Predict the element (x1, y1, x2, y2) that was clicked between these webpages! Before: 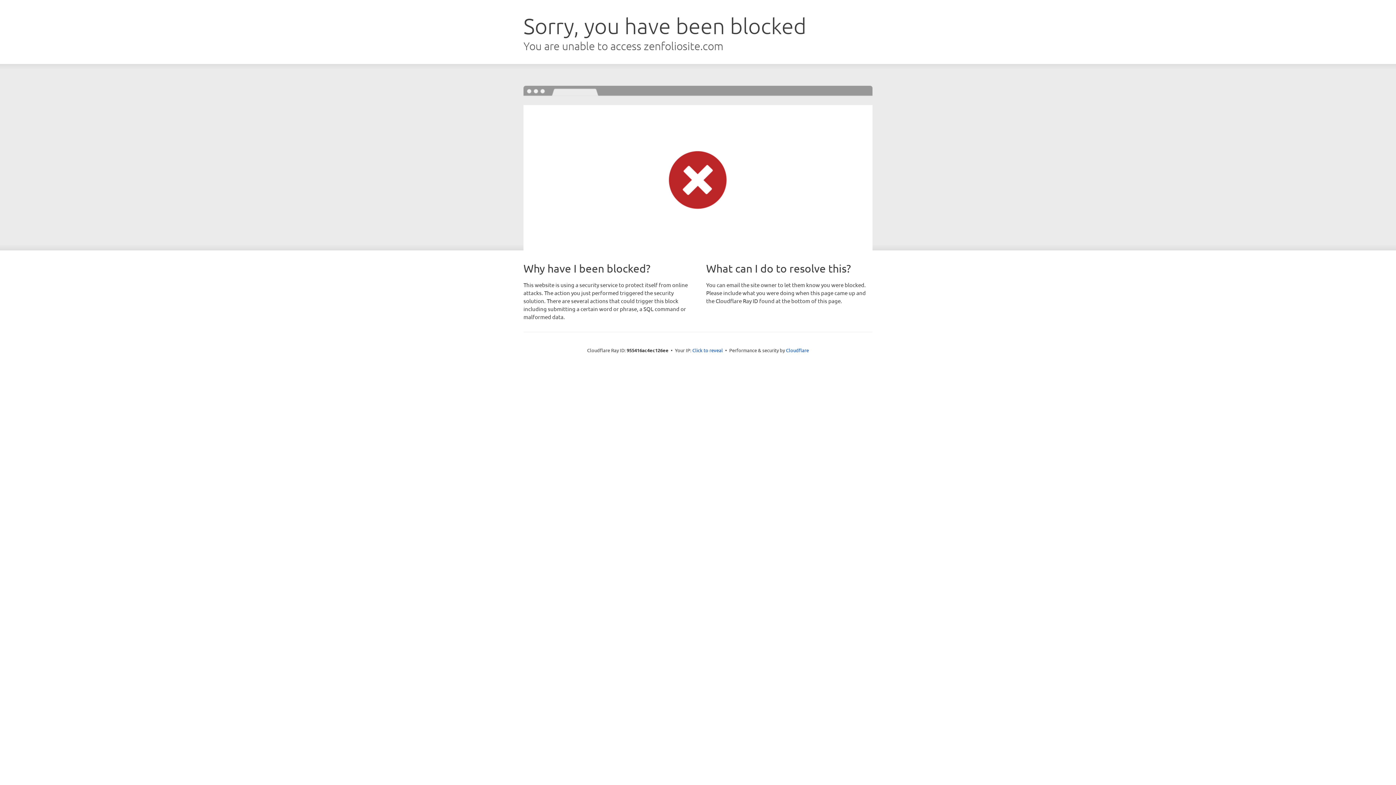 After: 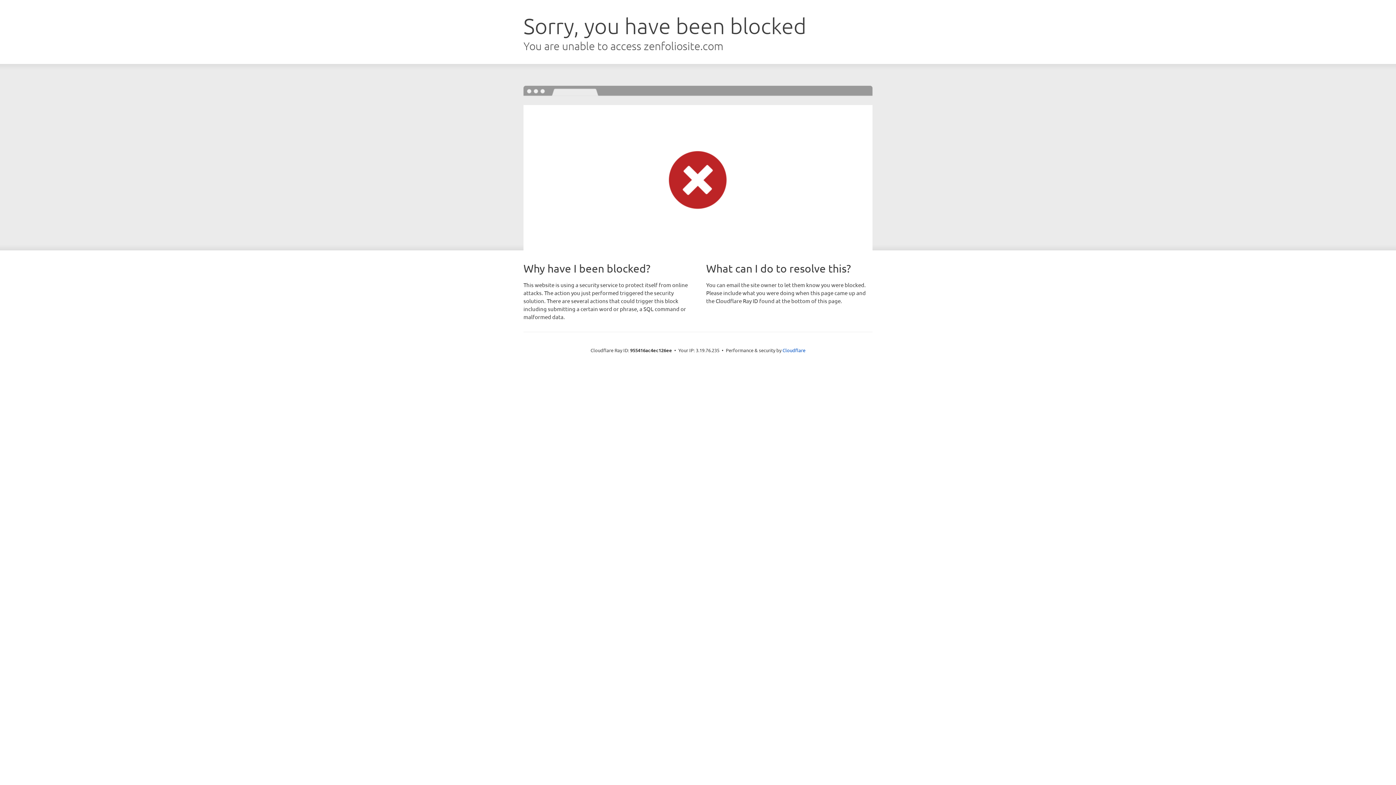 Action: label: Click to reveal bbox: (692, 346, 723, 353)